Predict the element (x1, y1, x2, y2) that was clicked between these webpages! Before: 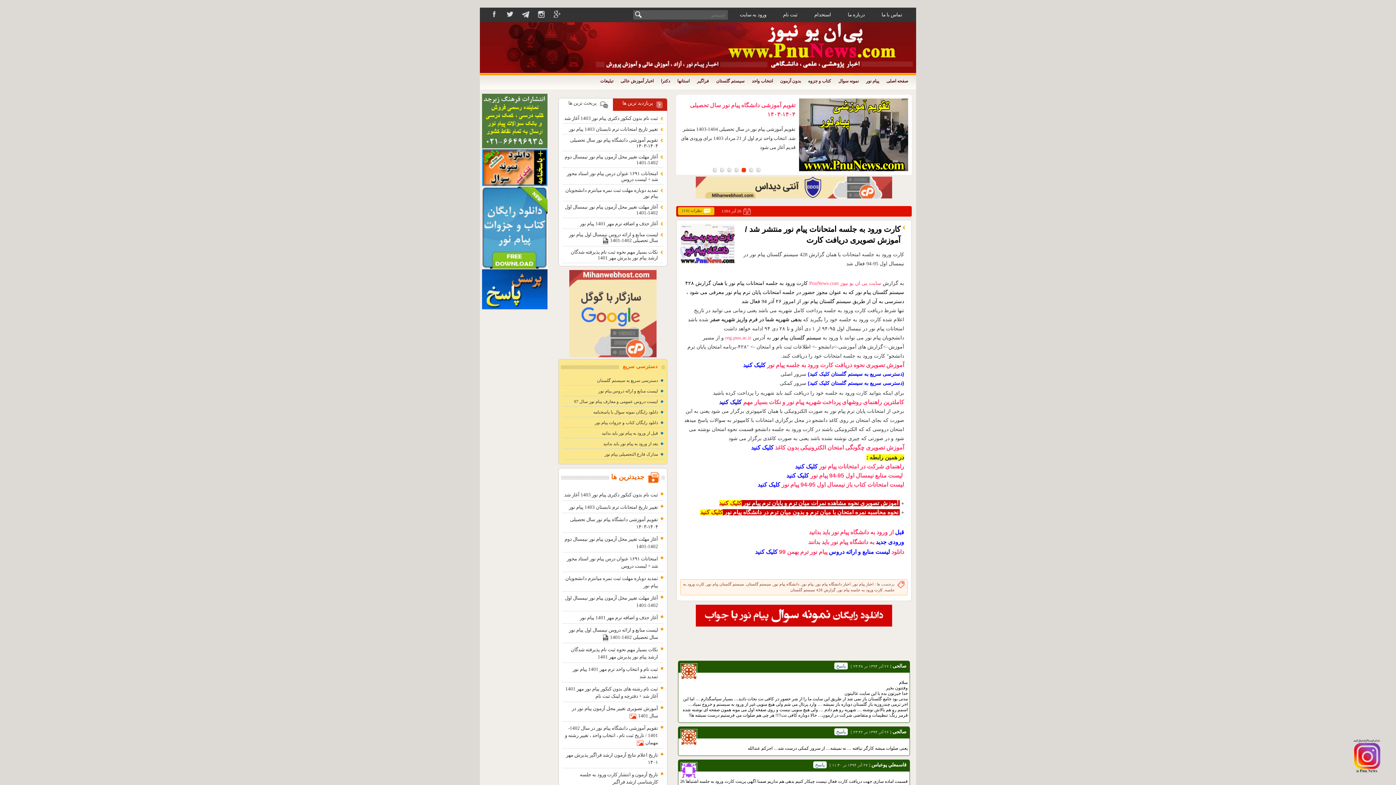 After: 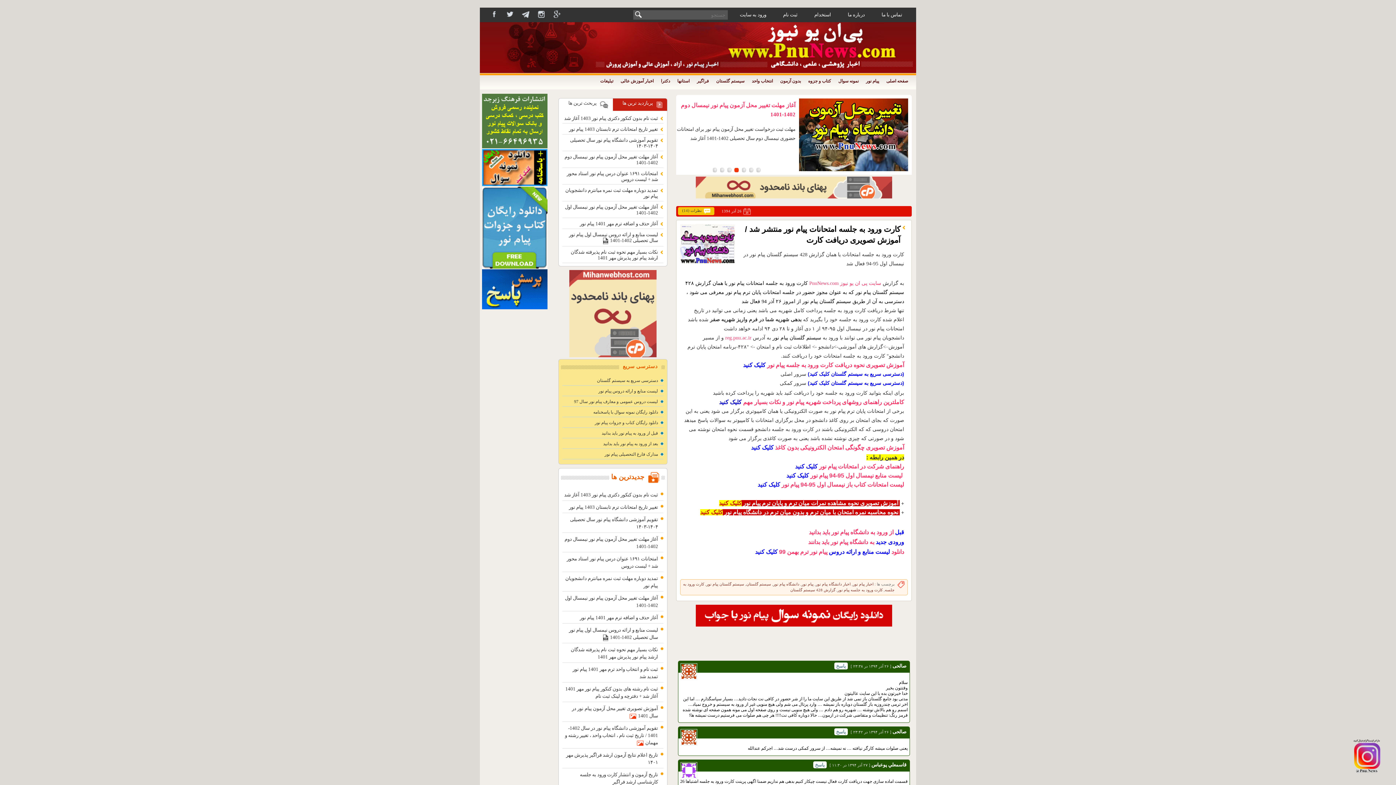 Action: bbox: (676, 176, 912, 198)